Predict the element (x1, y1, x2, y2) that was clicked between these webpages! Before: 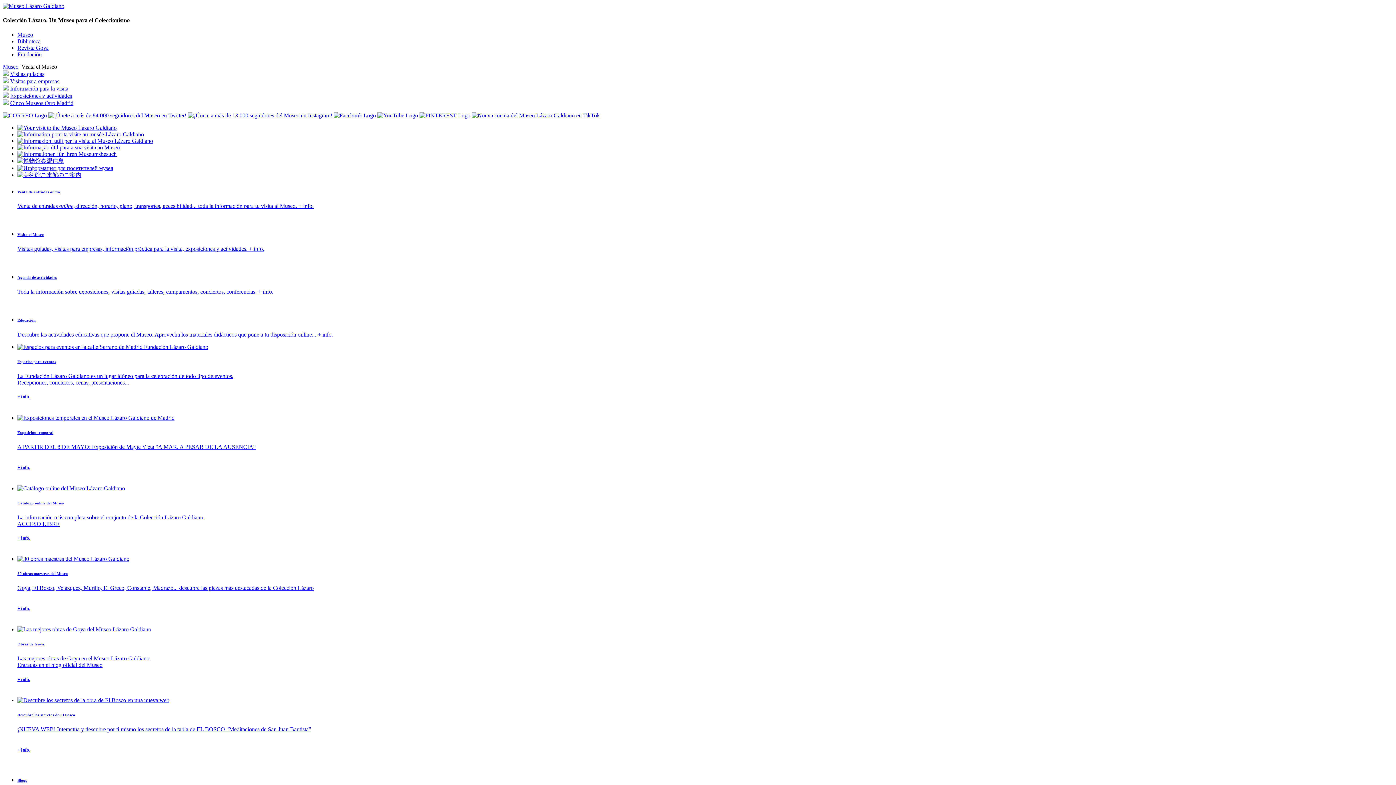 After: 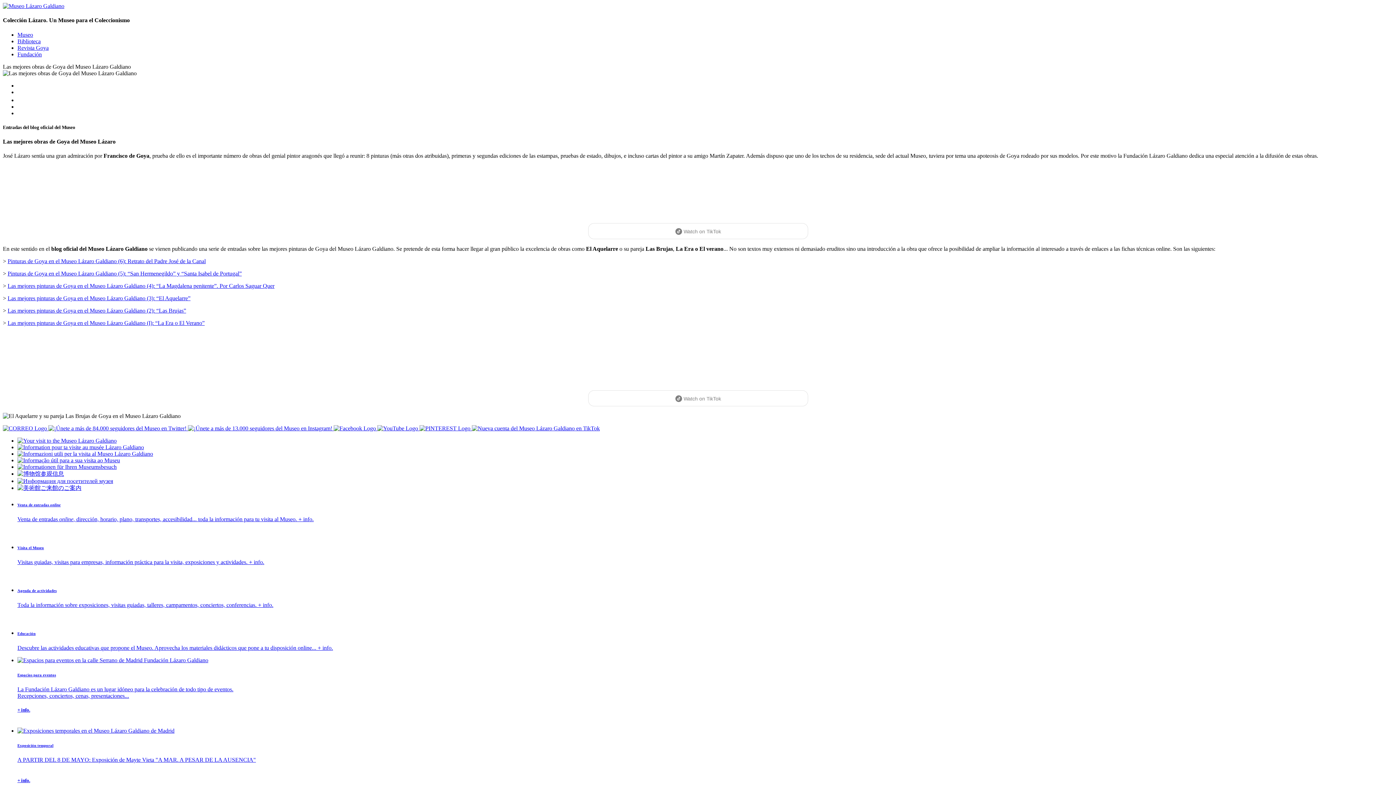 Action: bbox: (17, 626, 1393, 682) label: Obras de Goya

Las mejores obras de Goya en el Museo Lázaro Galdiano.
Entradas en el blog oficial del Museo


+ info.